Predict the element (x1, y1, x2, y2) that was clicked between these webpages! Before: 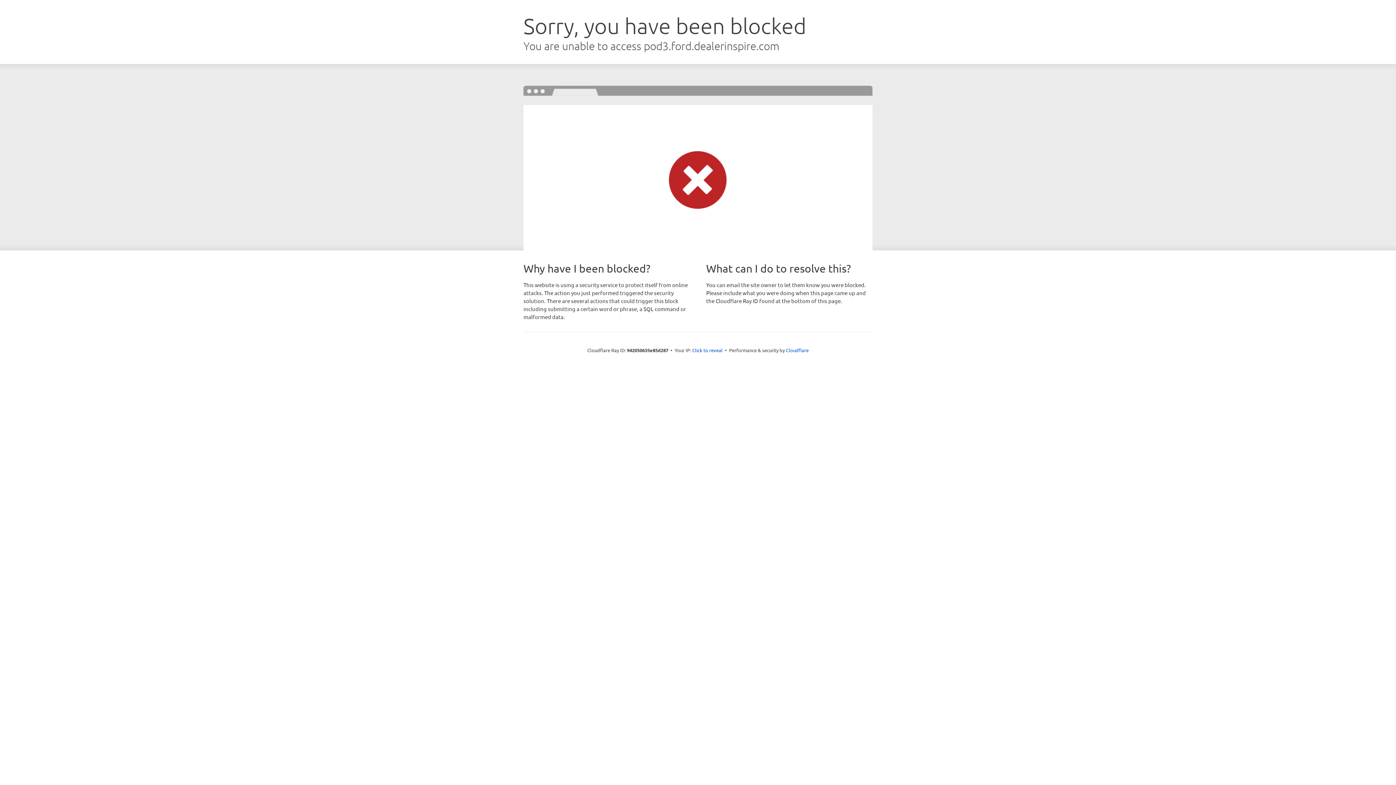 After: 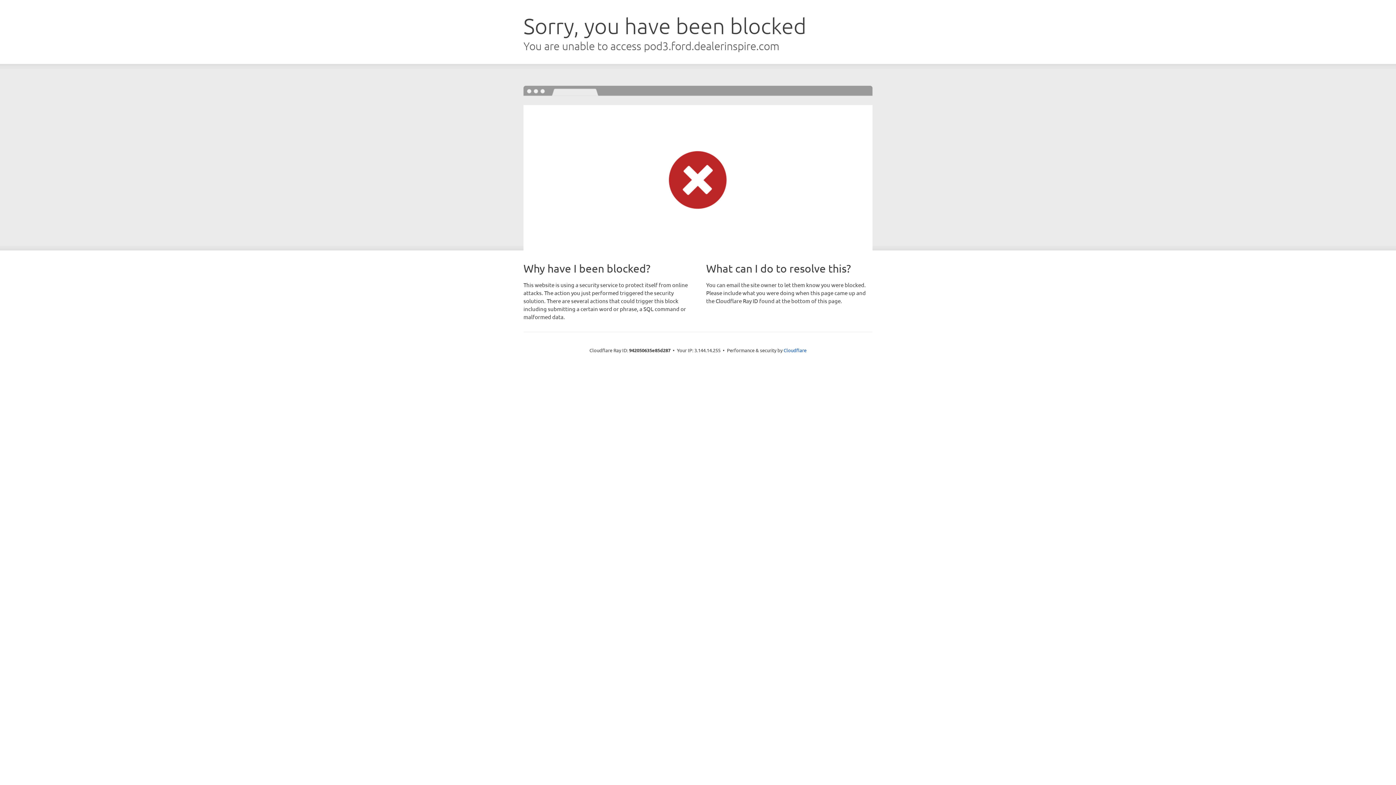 Action: bbox: (692, 346, 722, 353) label: Click to reveal